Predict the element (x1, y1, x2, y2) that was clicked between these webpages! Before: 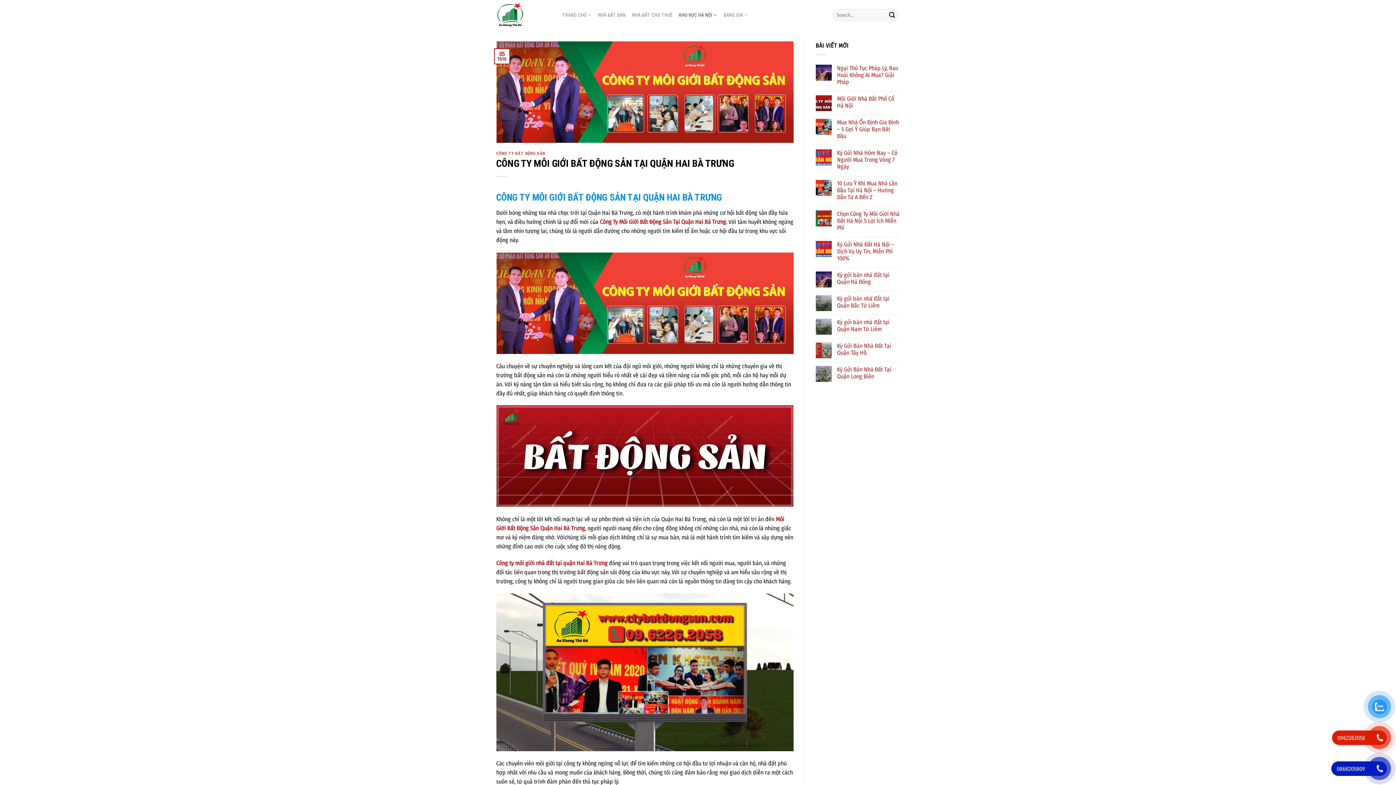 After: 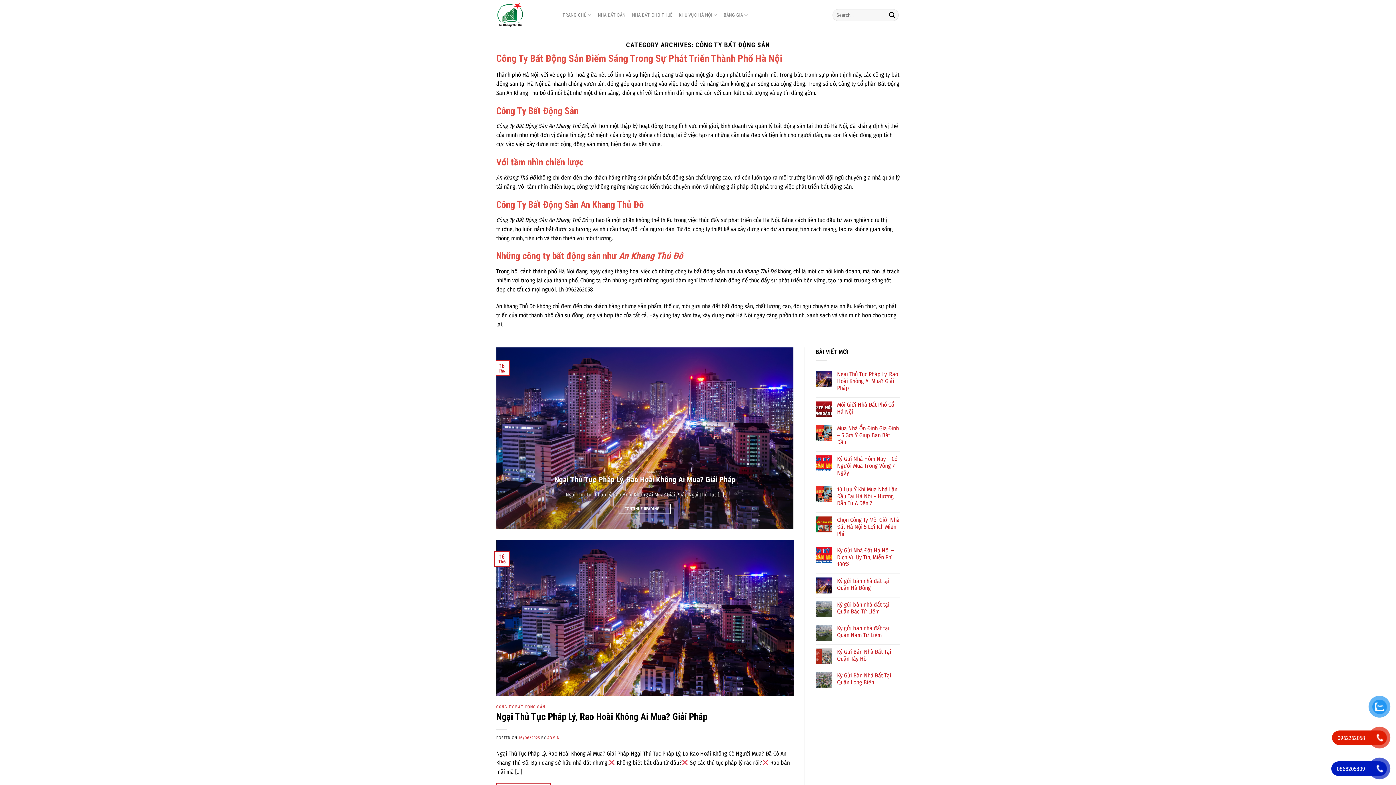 Action: label: CÔNG TY BẤT ĐỘNG SẢN bbox: (496, 151, 545, 155)